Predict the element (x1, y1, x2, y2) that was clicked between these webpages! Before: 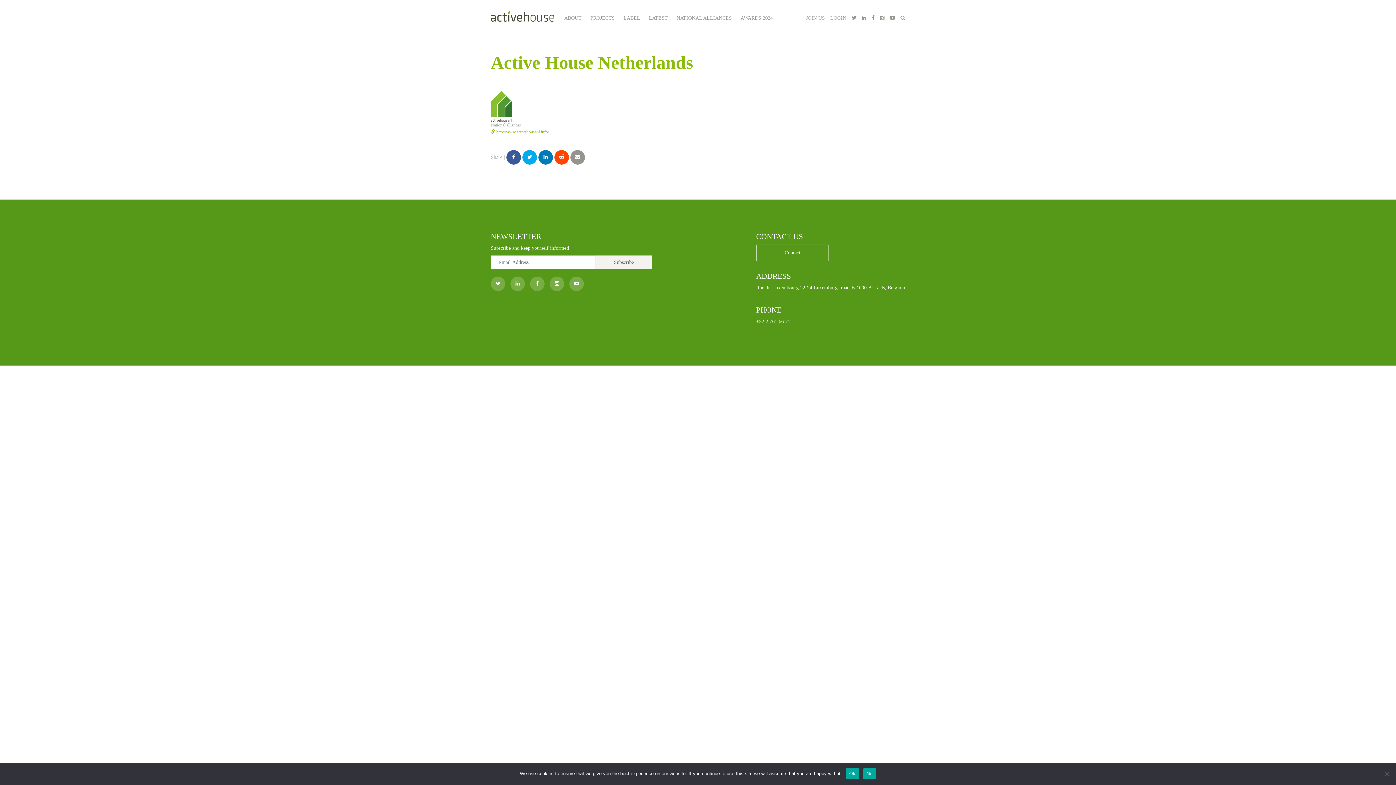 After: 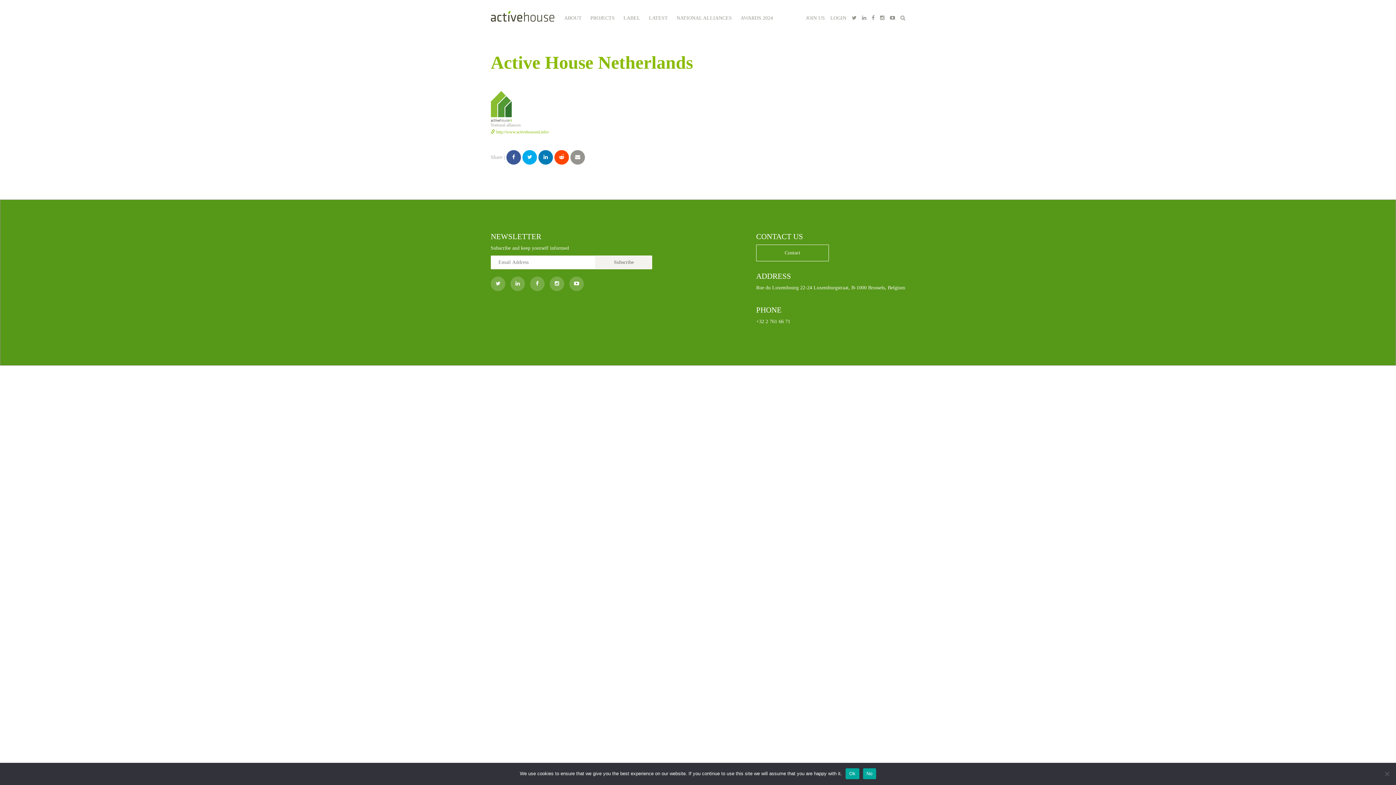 Action: bbox: (852, 15, 856, 20)